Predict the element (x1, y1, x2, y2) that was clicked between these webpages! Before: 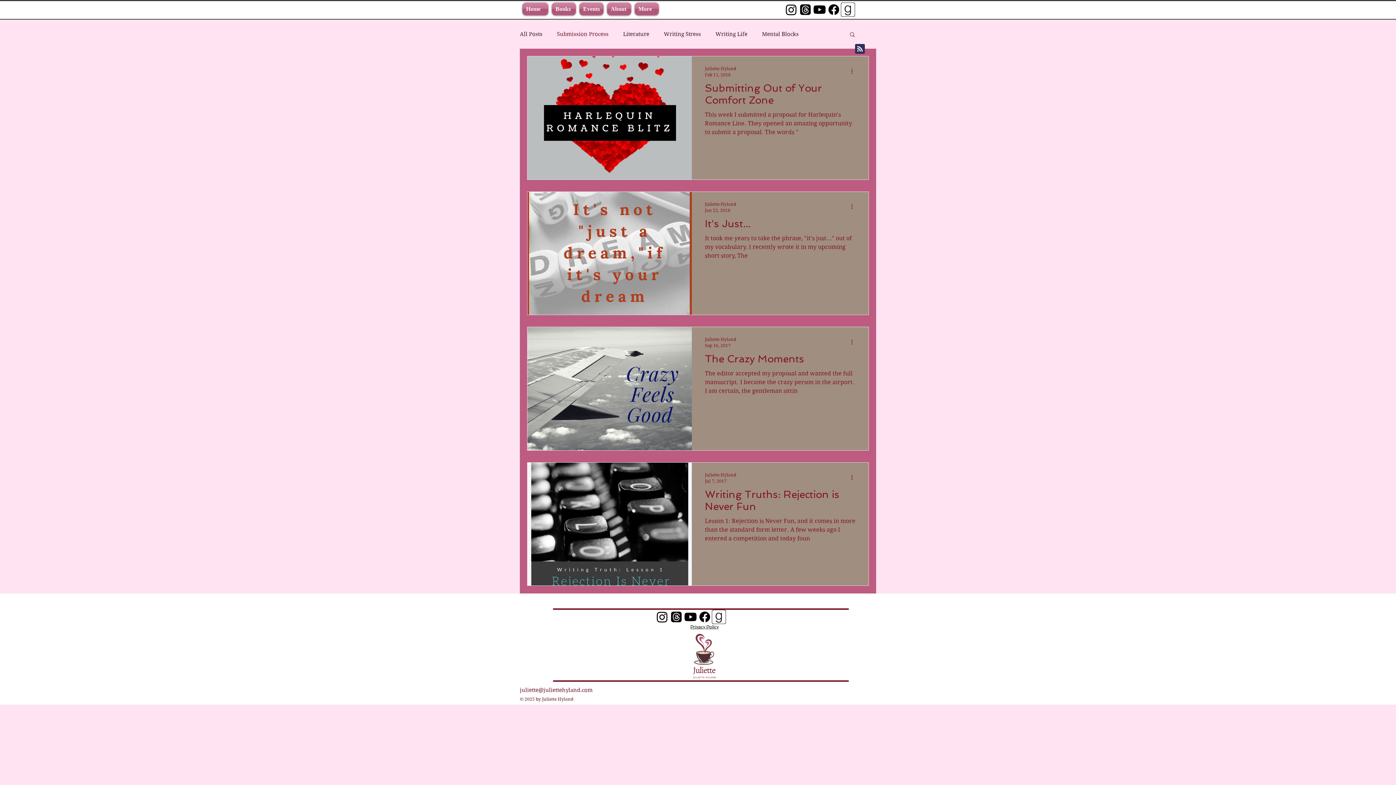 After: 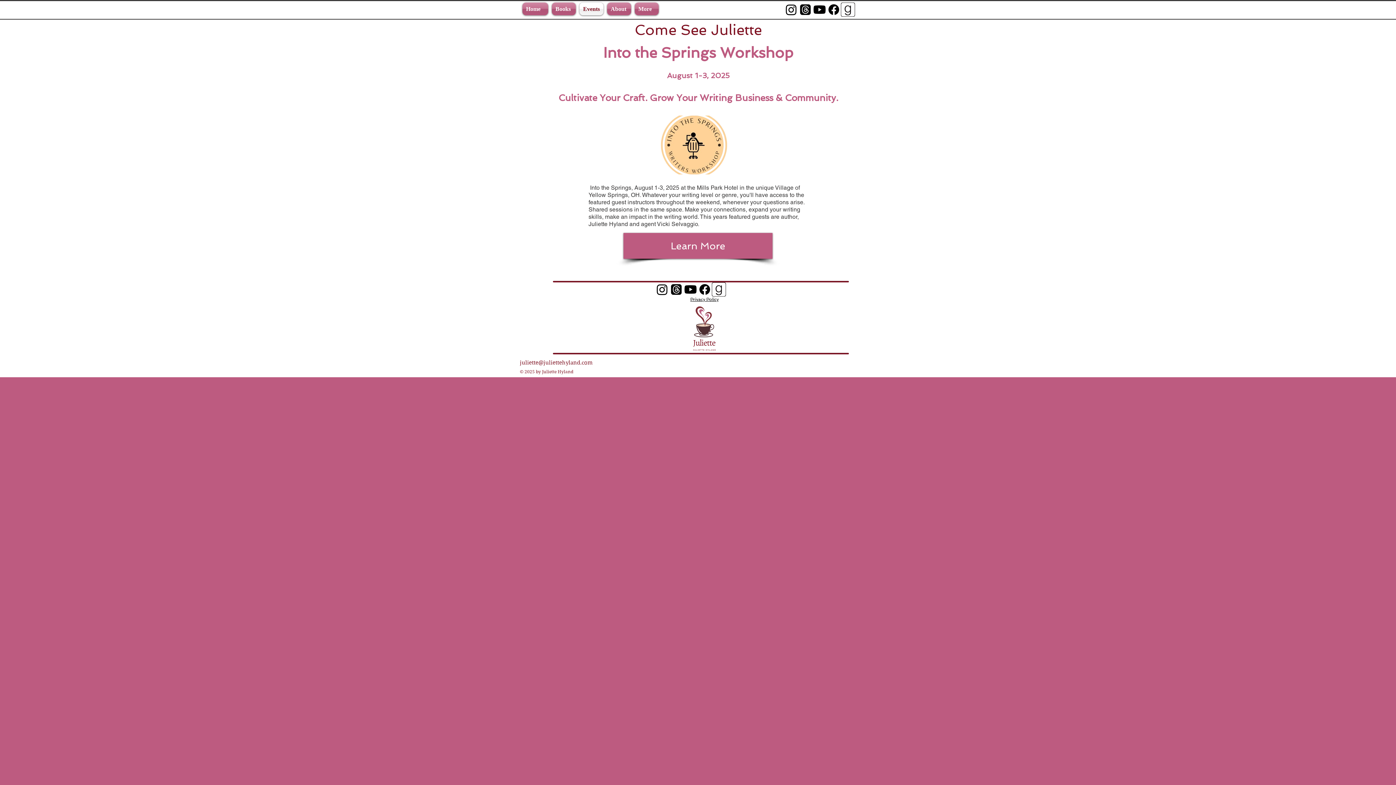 Action: bbox: (577, 2, 605, 15) label: Events